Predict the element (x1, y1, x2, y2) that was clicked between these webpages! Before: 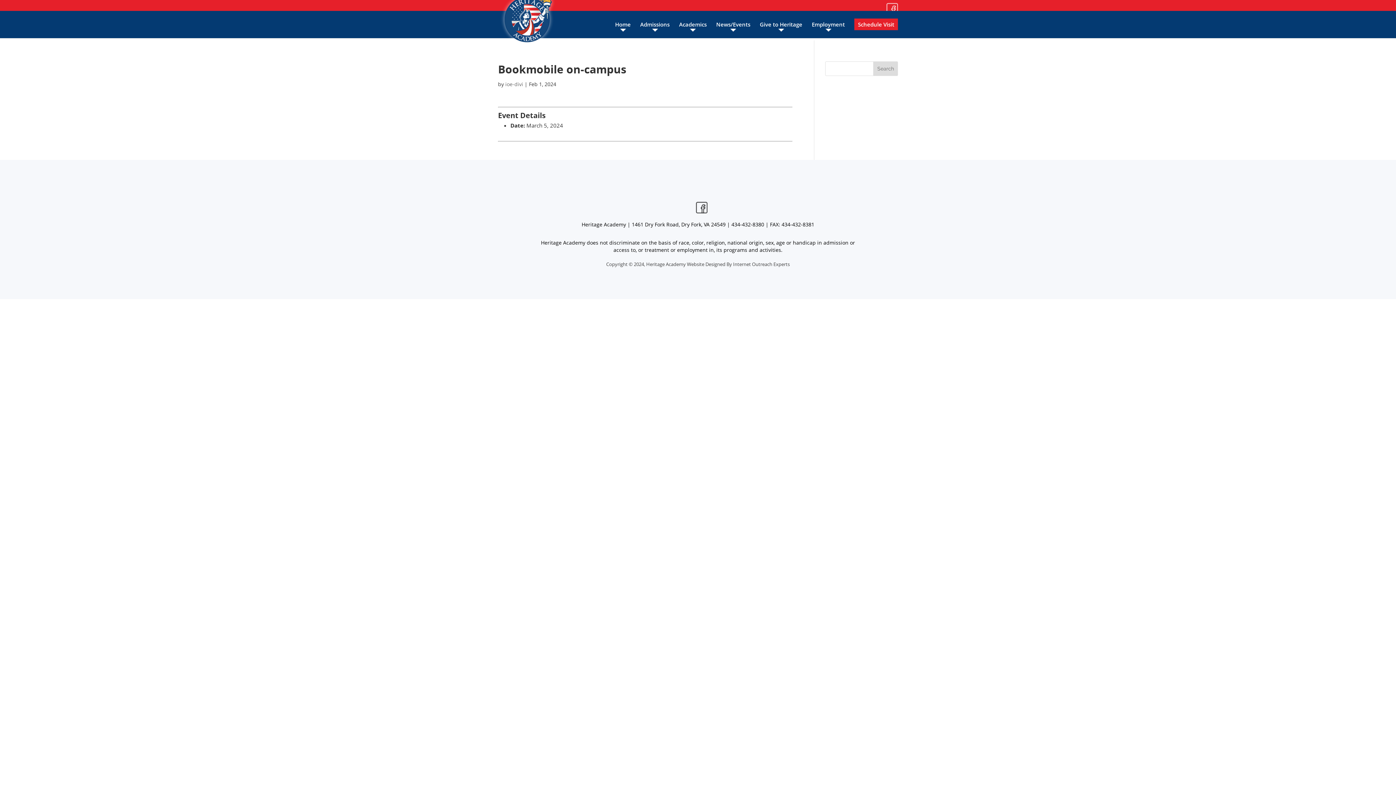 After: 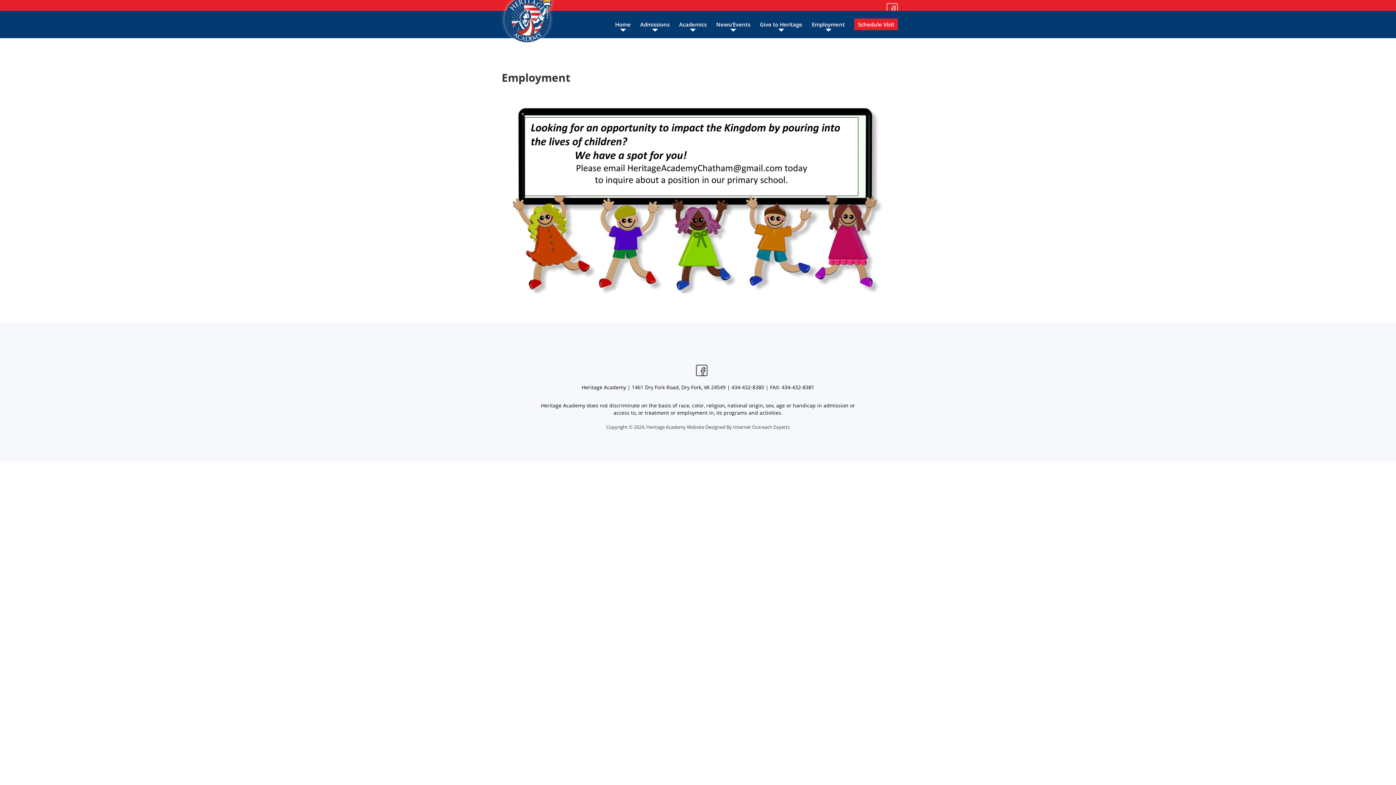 Action: label: Employment bbox: (812, 17, 845, 31)